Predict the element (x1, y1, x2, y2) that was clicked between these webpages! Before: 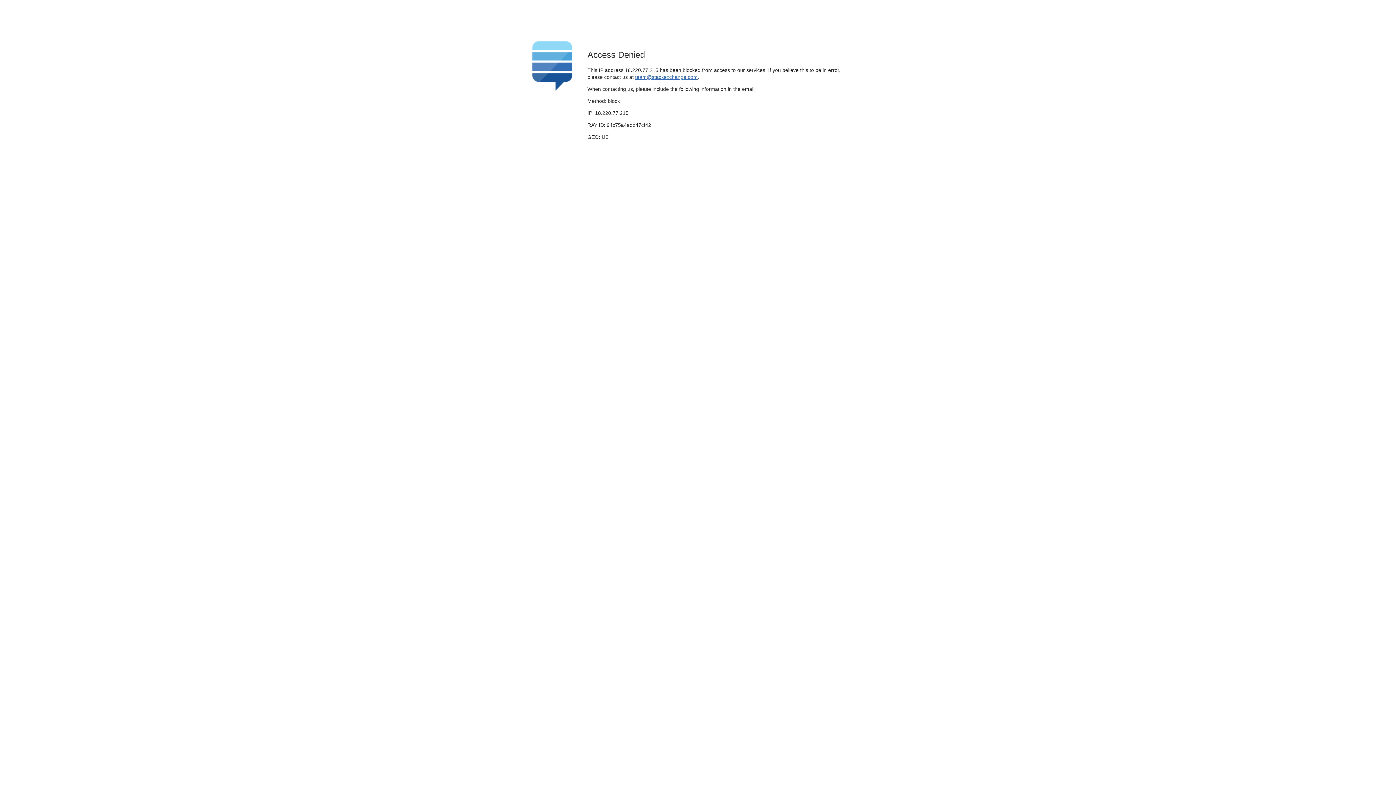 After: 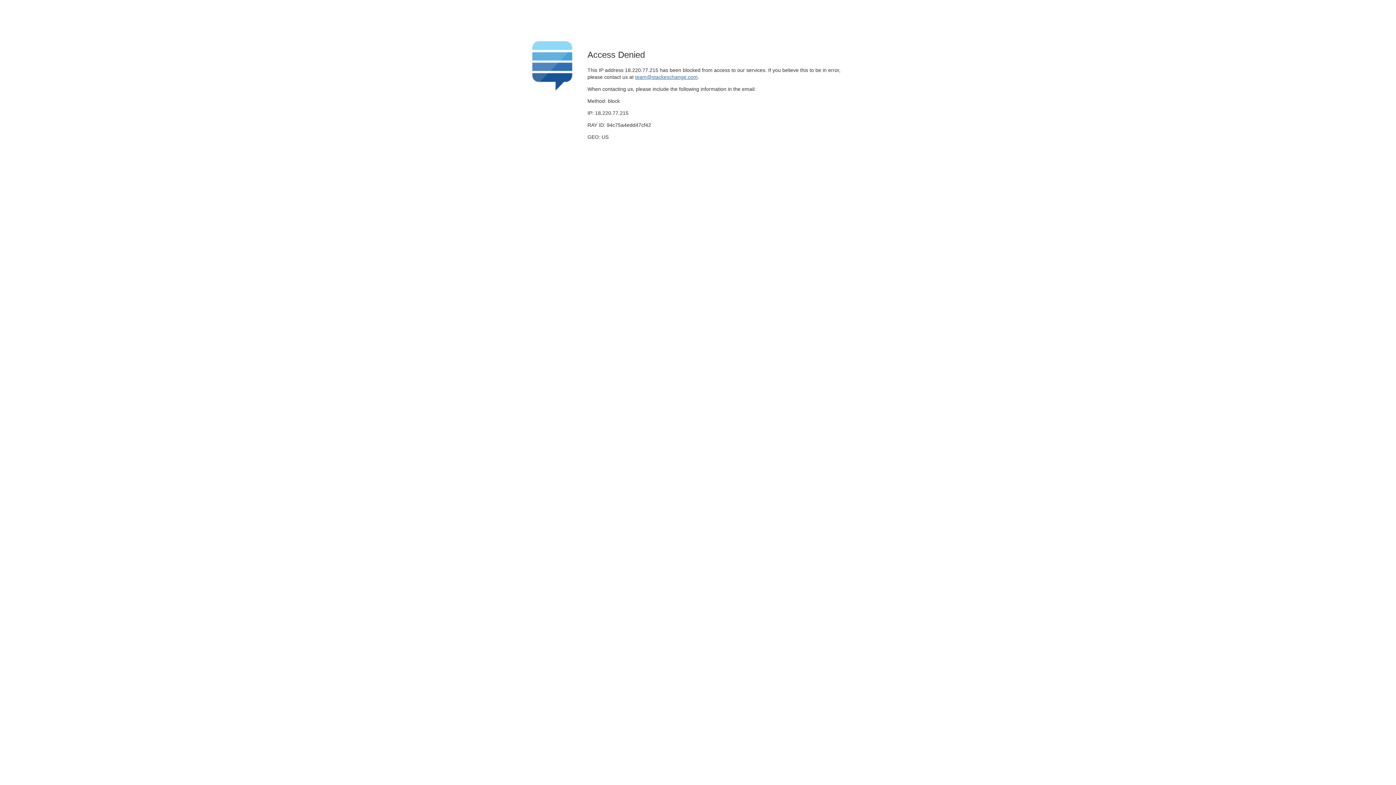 Action: bbox: (635, 74, 697, 79) label: team@stackexchange.com